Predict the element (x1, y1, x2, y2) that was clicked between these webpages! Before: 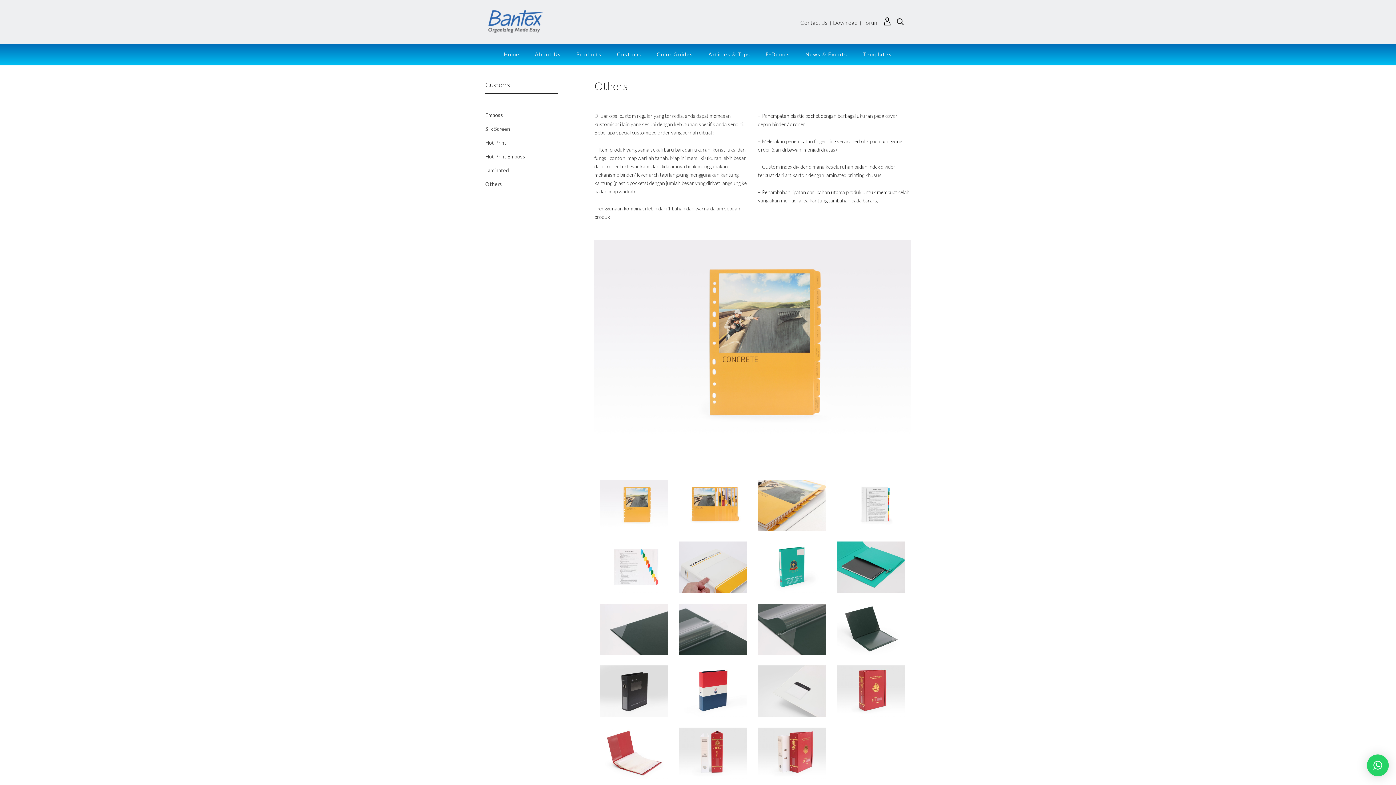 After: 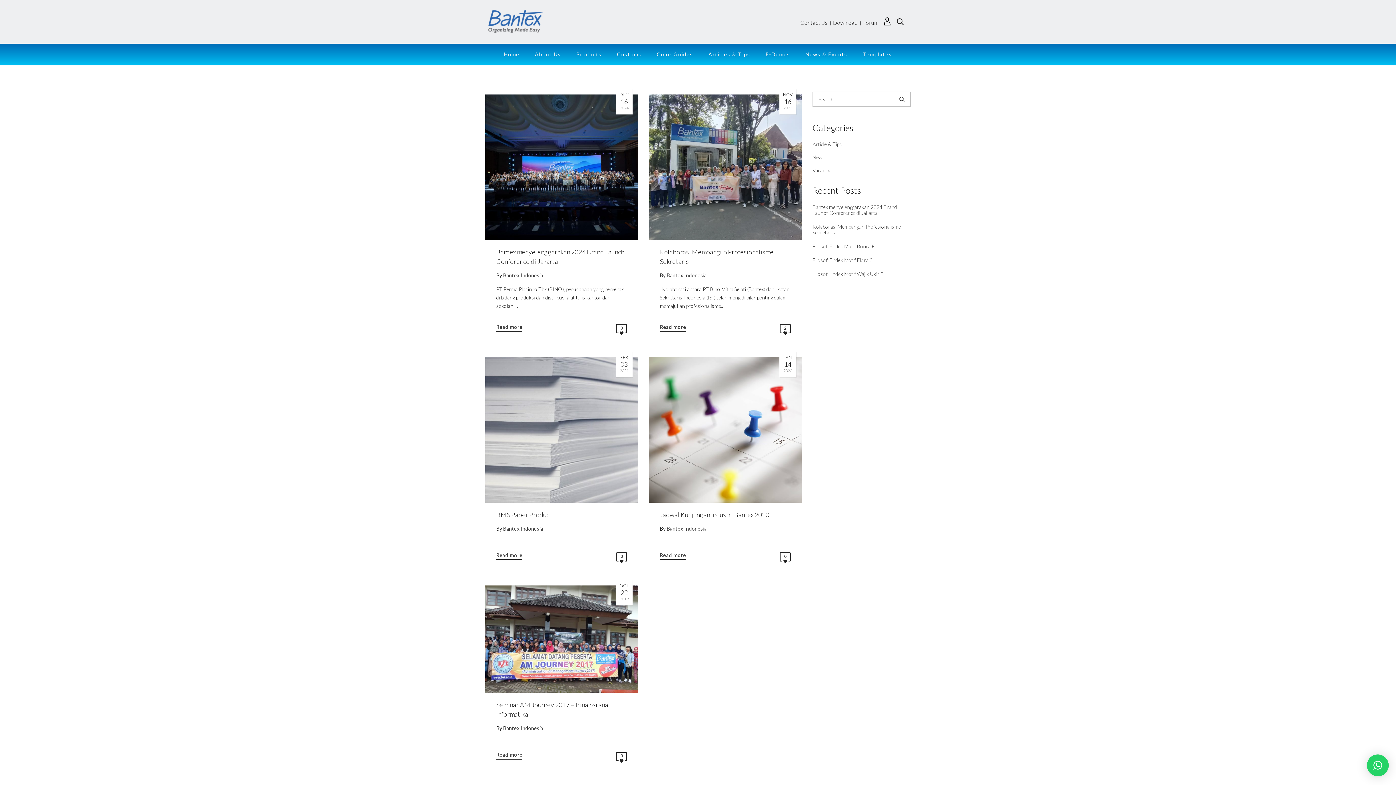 Action: bbox: (798, 43, 855, 65) label: News & Events